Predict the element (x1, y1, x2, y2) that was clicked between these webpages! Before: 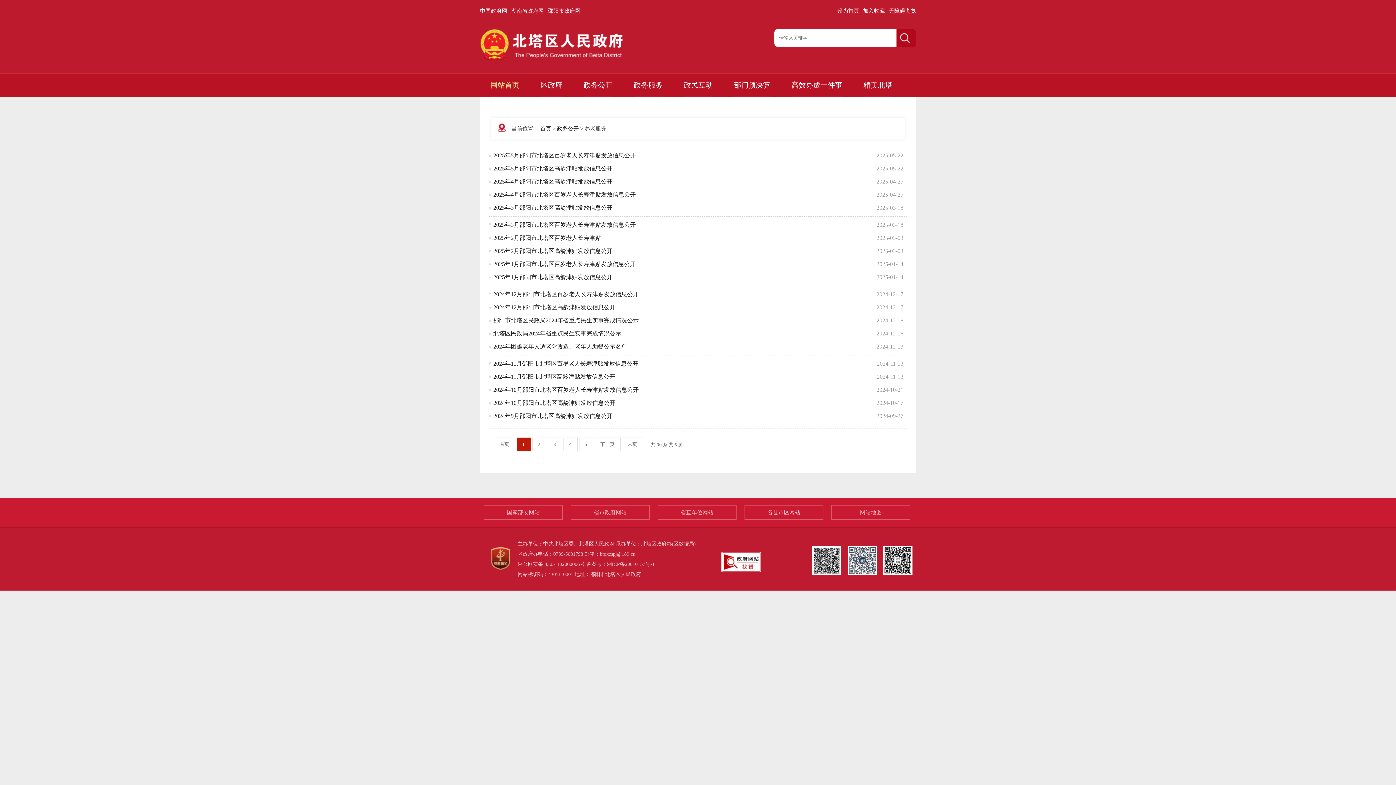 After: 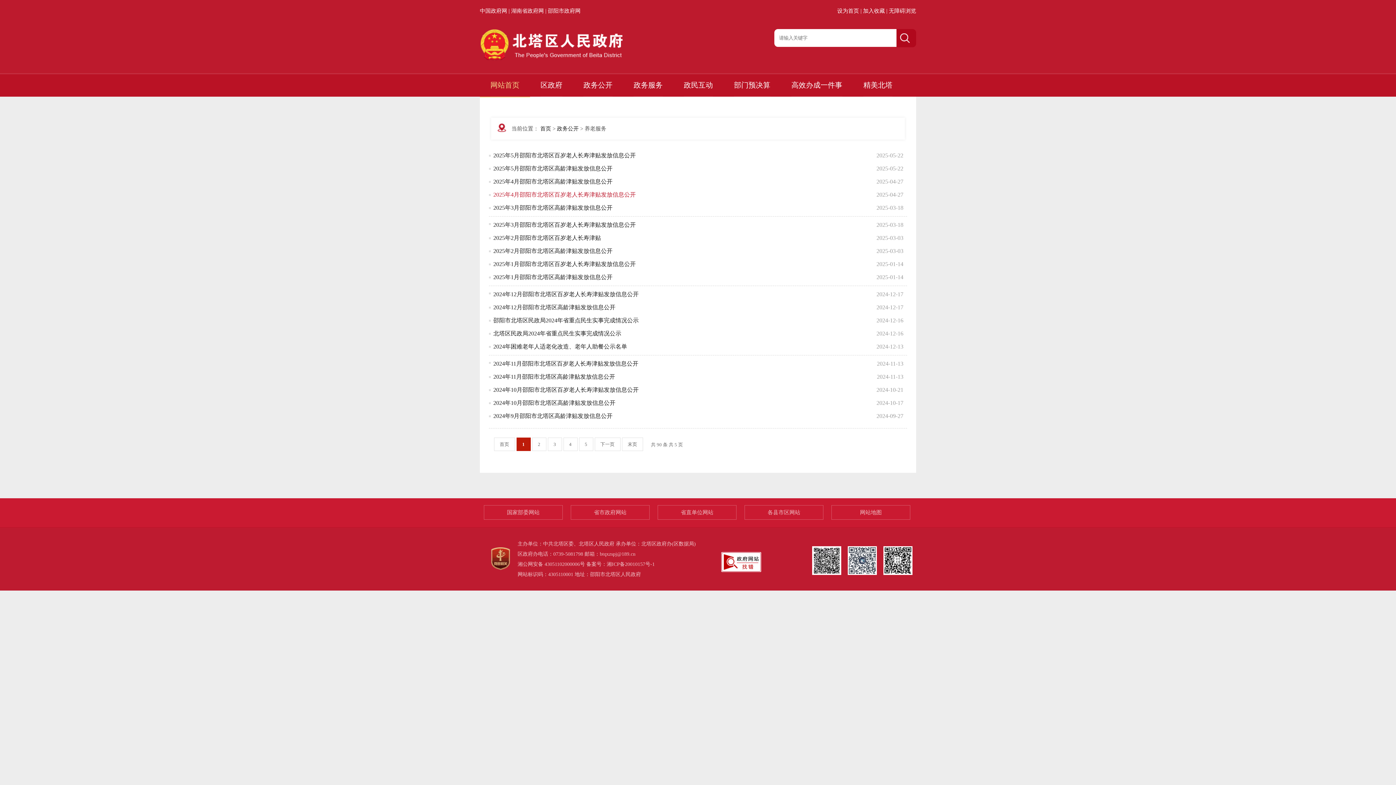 Action: bbox: (493, 188, 783, 201) label: 2025年4月邵阳市北塔区百岁老人长寿津贴发放信息公开